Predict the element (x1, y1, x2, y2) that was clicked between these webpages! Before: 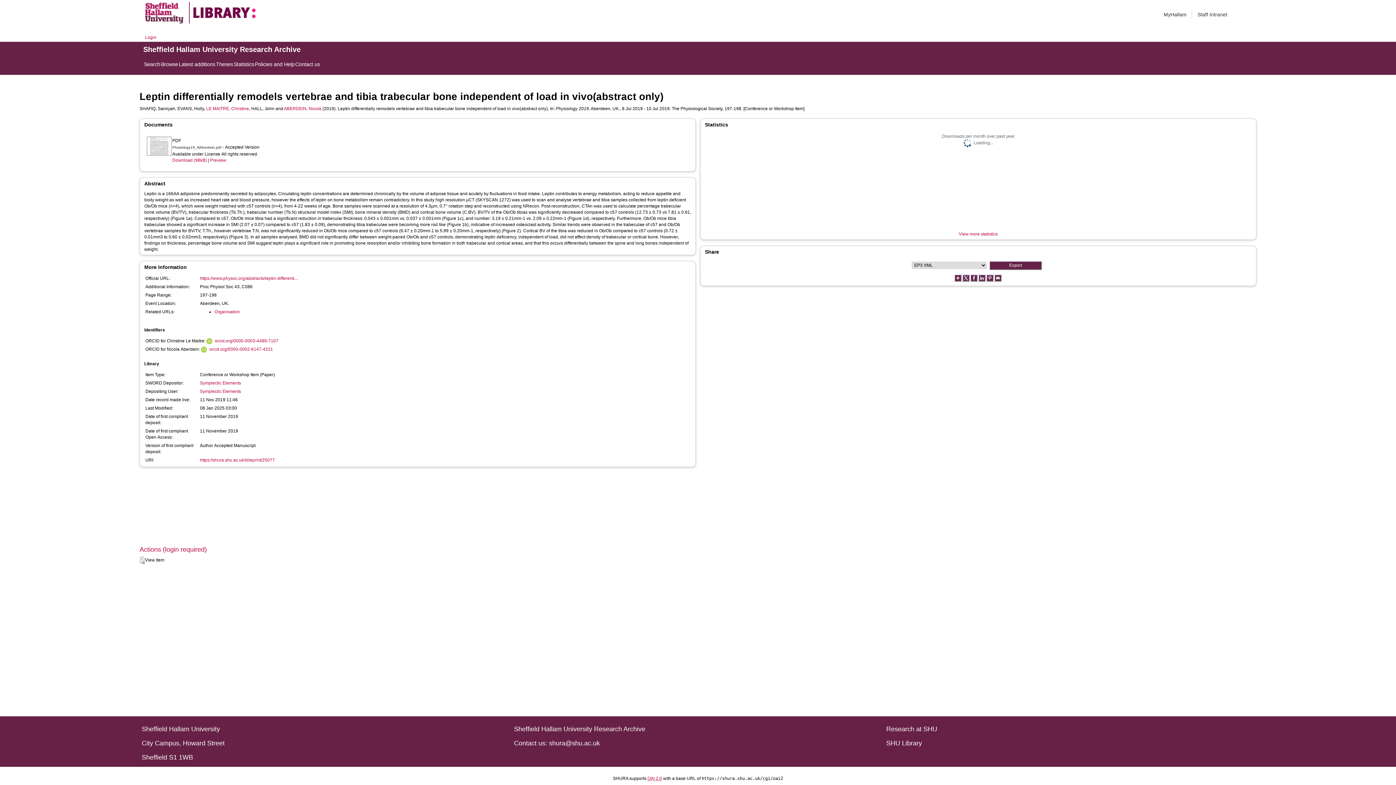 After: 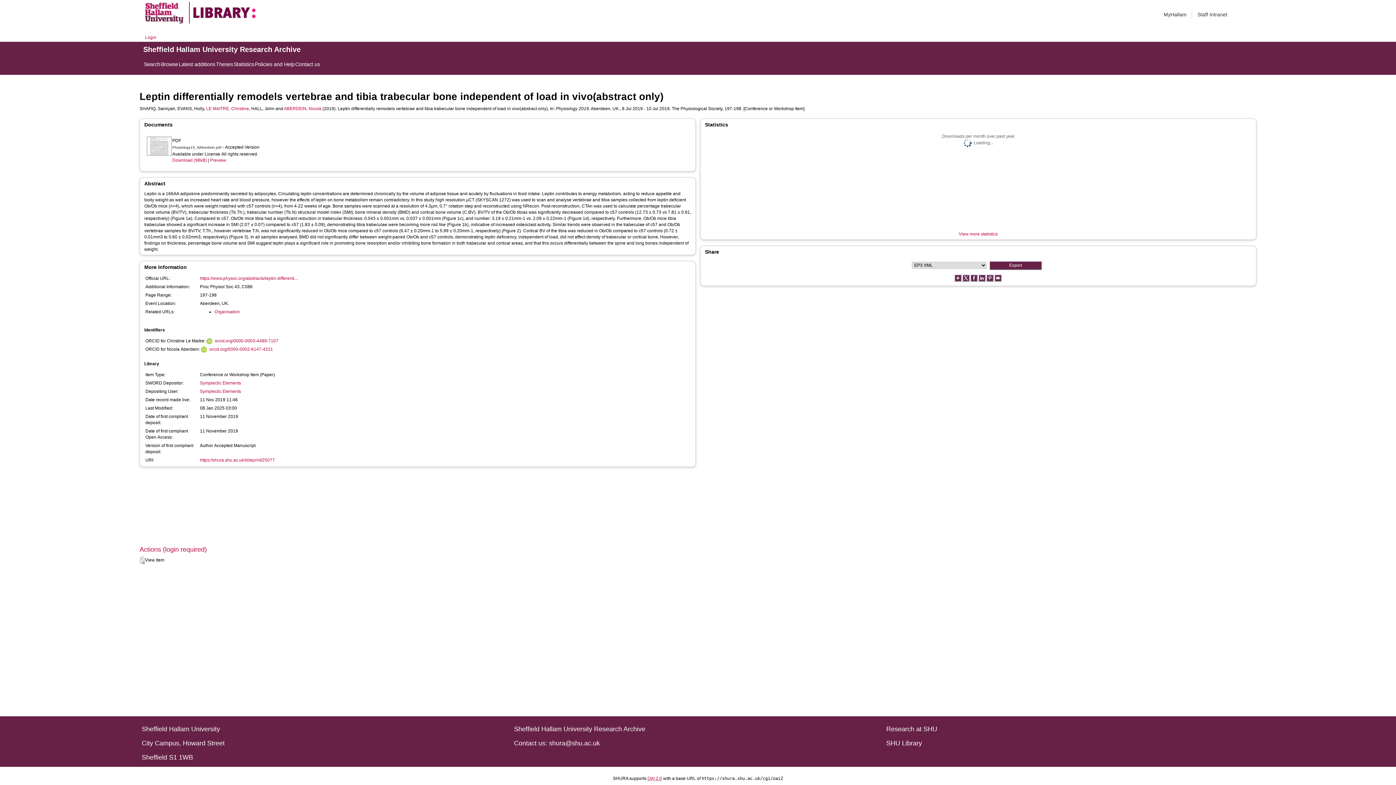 Action: bbox: (284, 106, 321, 111) label: ABERDEIN, Nicola